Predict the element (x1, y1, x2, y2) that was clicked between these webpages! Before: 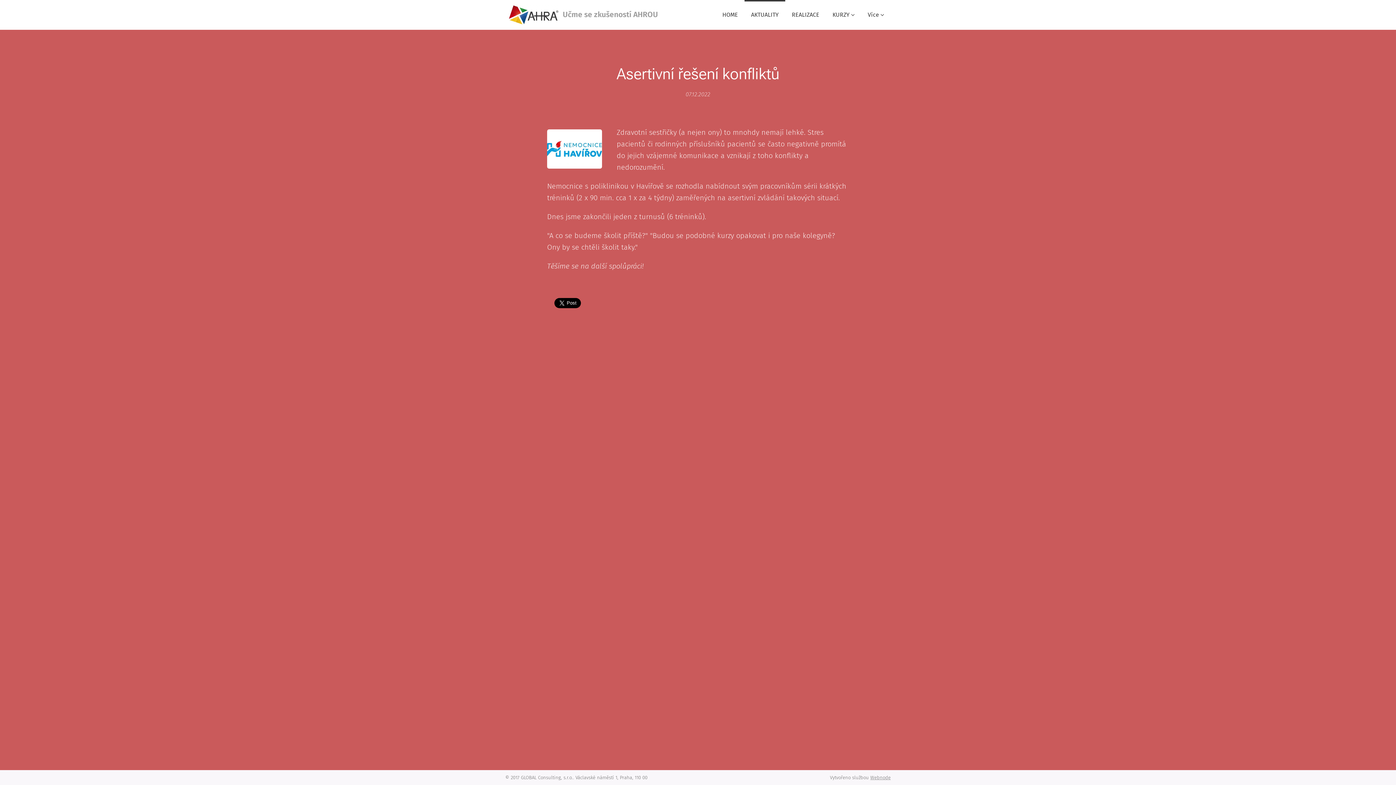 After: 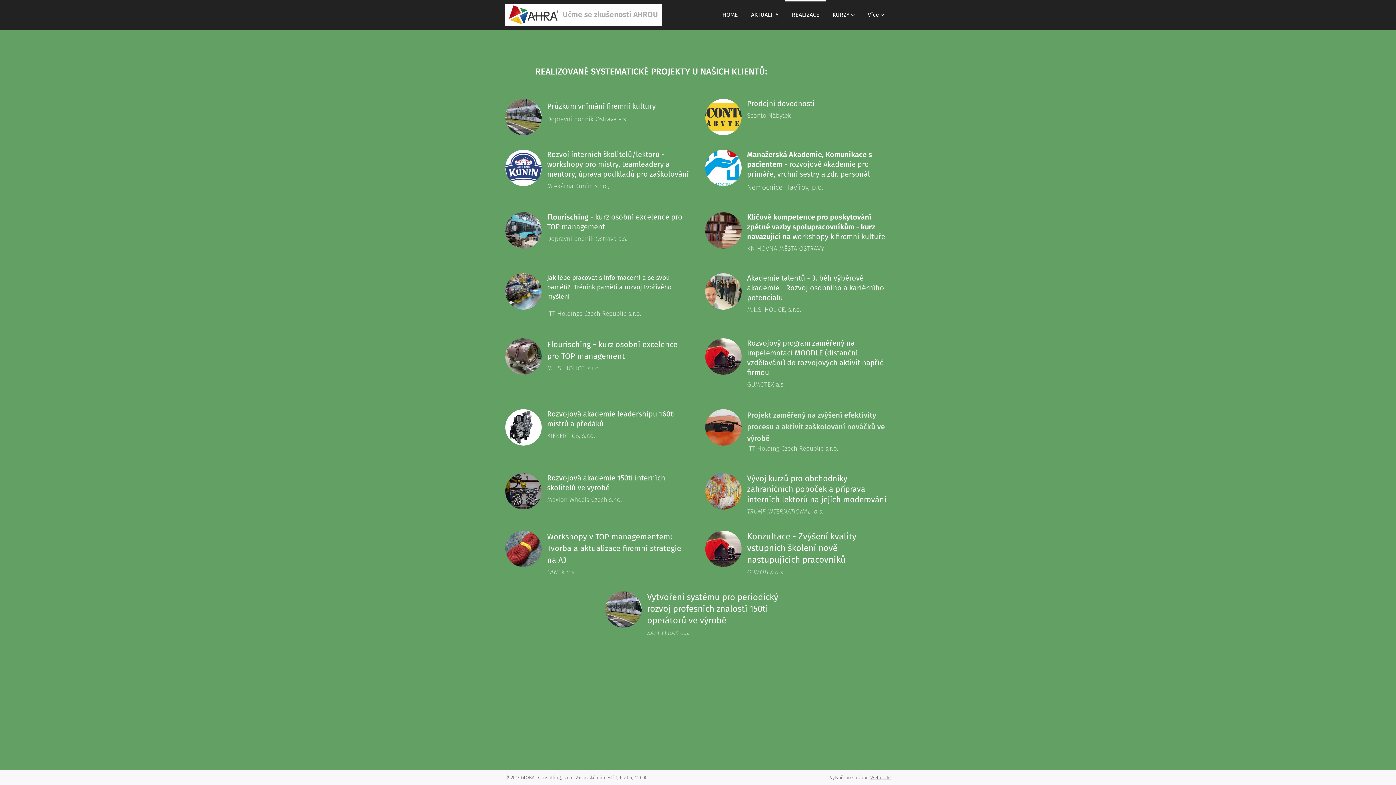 Action: label: REALIZACE bbox: (785, 0, 826, 29)